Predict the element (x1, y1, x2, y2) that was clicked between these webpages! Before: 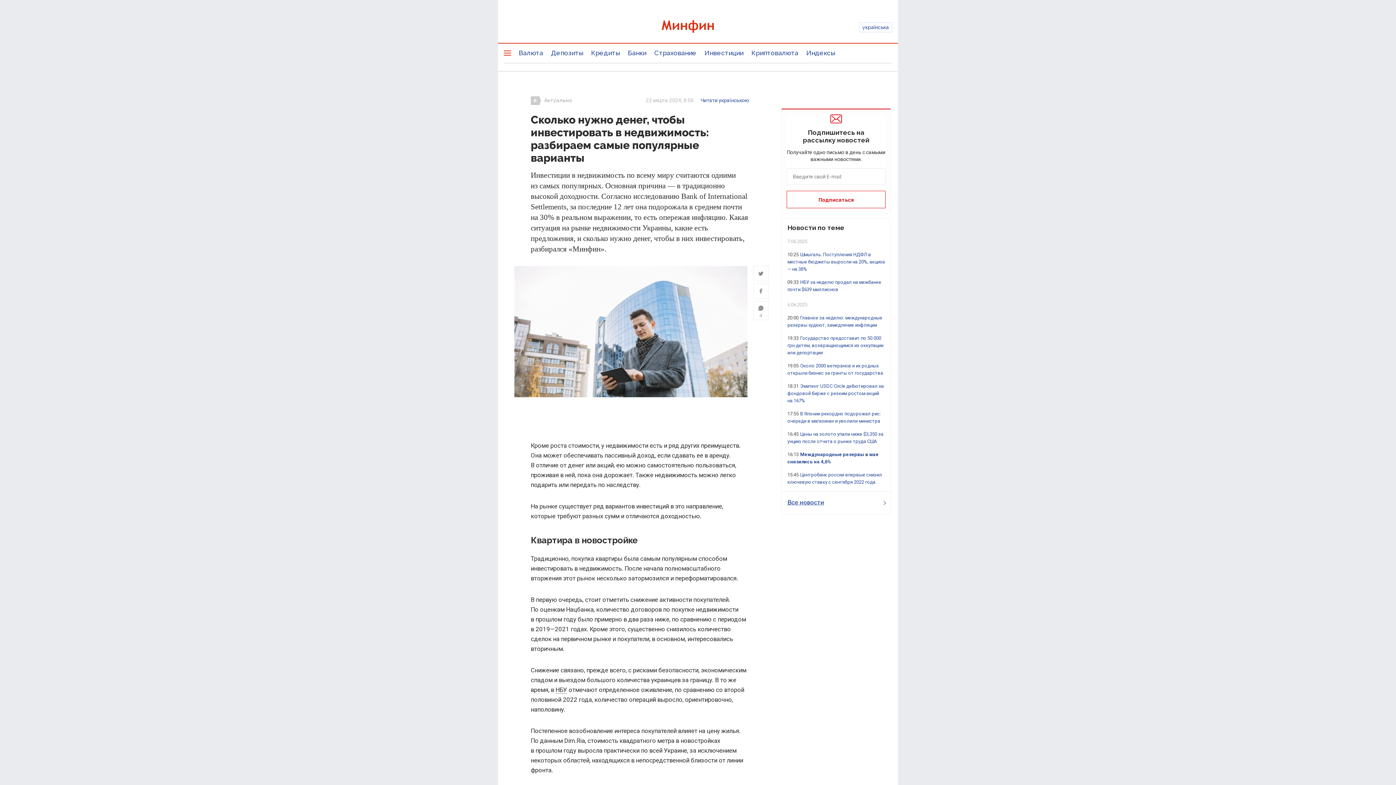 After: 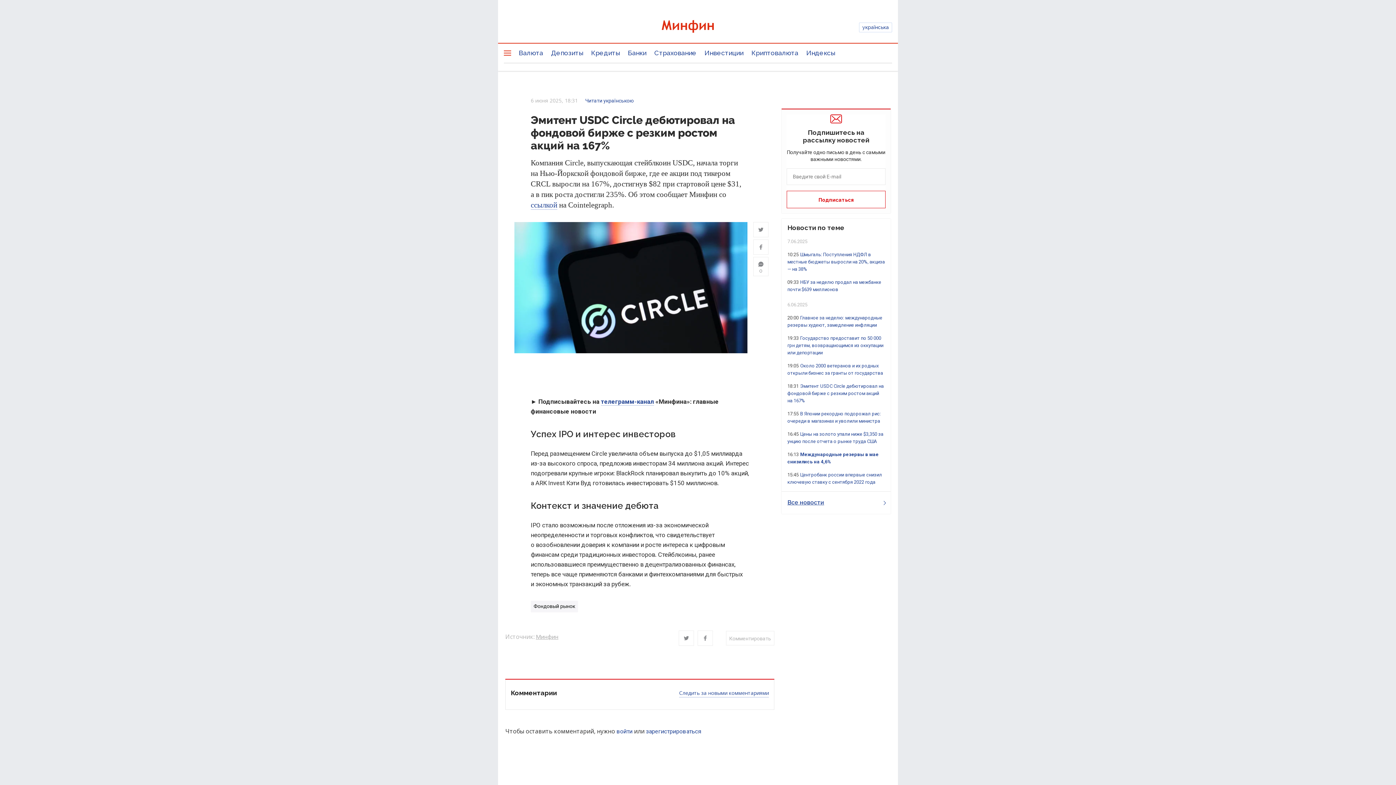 Action: bbox: (787, 383, 884, 403) label: Эмитент USDC Circle дебютировал на фондовой бирже с резким ростом акций на 167%